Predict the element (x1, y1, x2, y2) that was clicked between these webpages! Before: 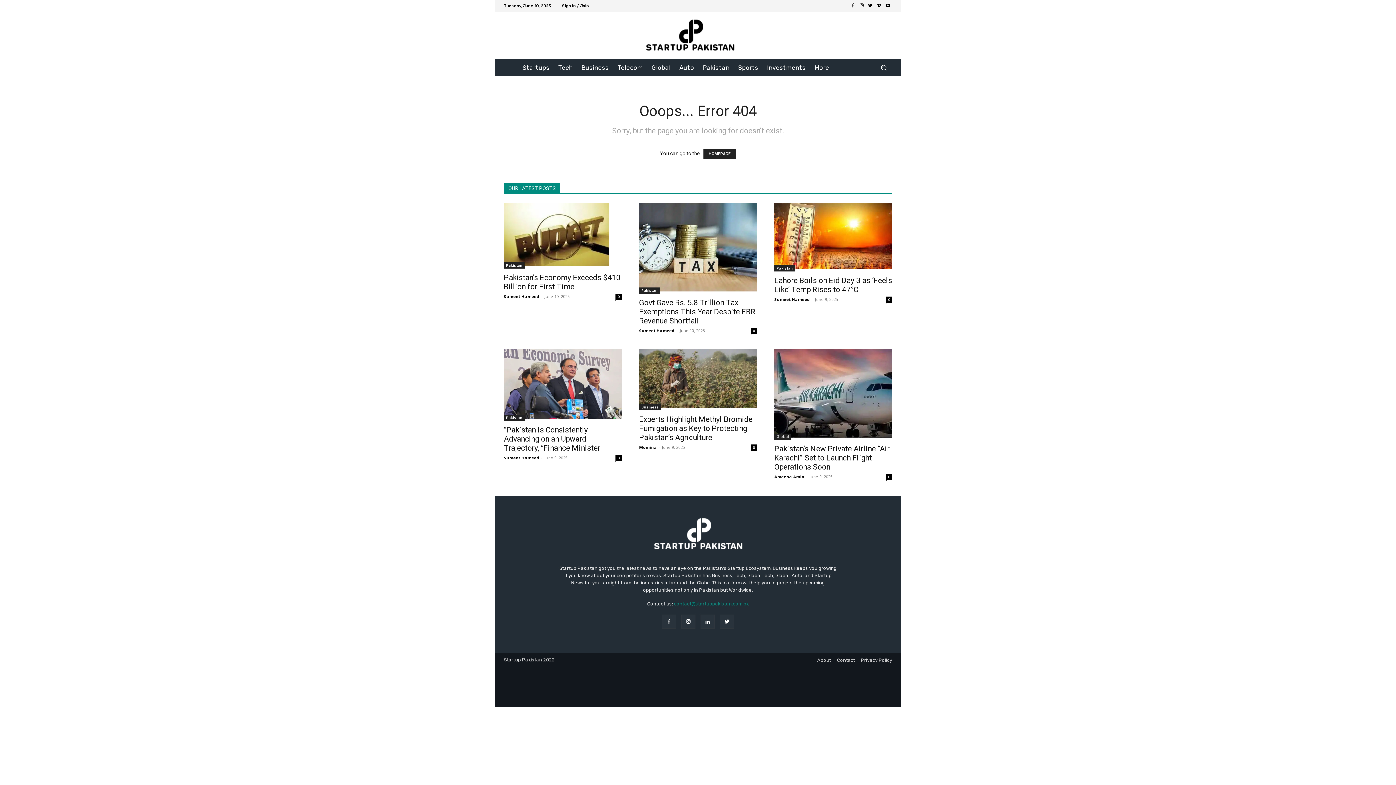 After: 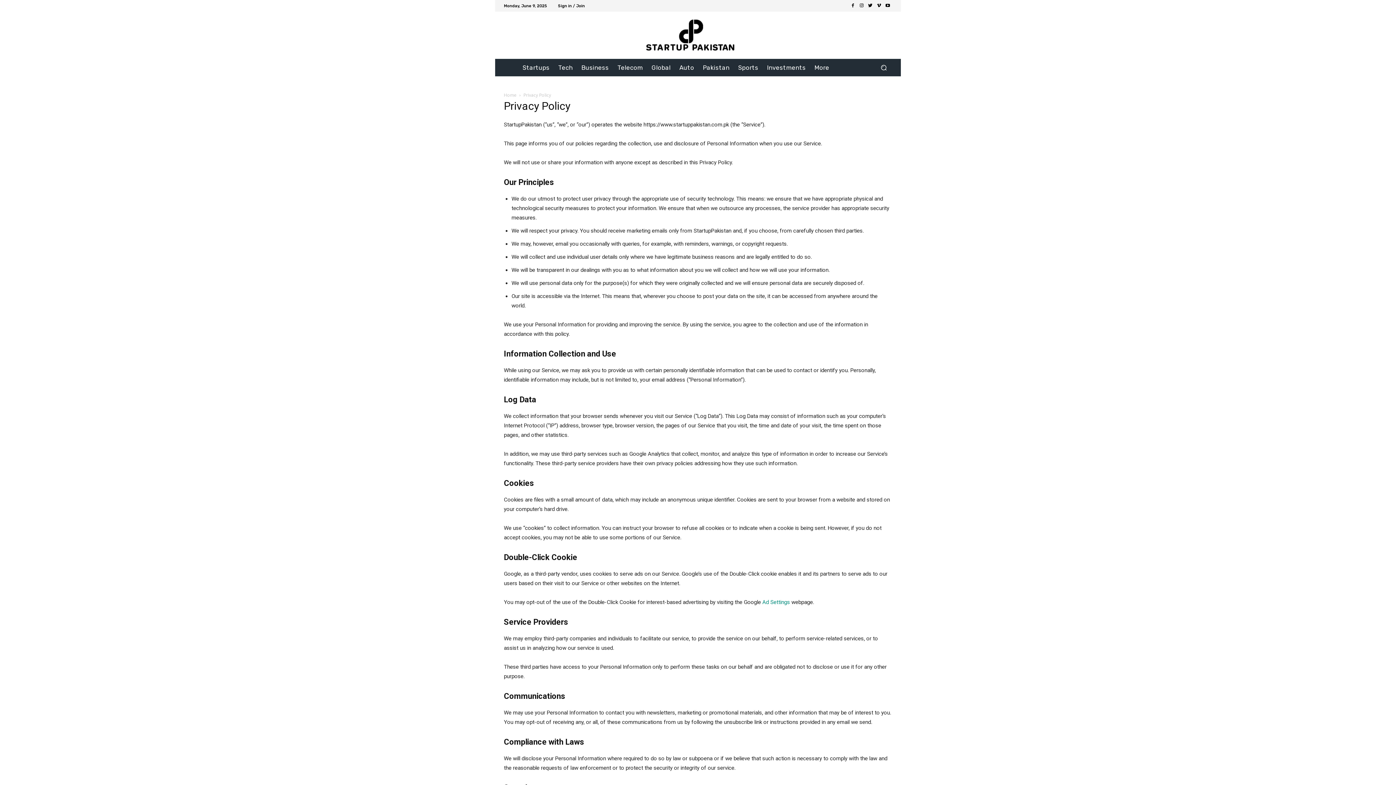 Action: label: Privacy Policy bbox: (861, 657, 892, 663)